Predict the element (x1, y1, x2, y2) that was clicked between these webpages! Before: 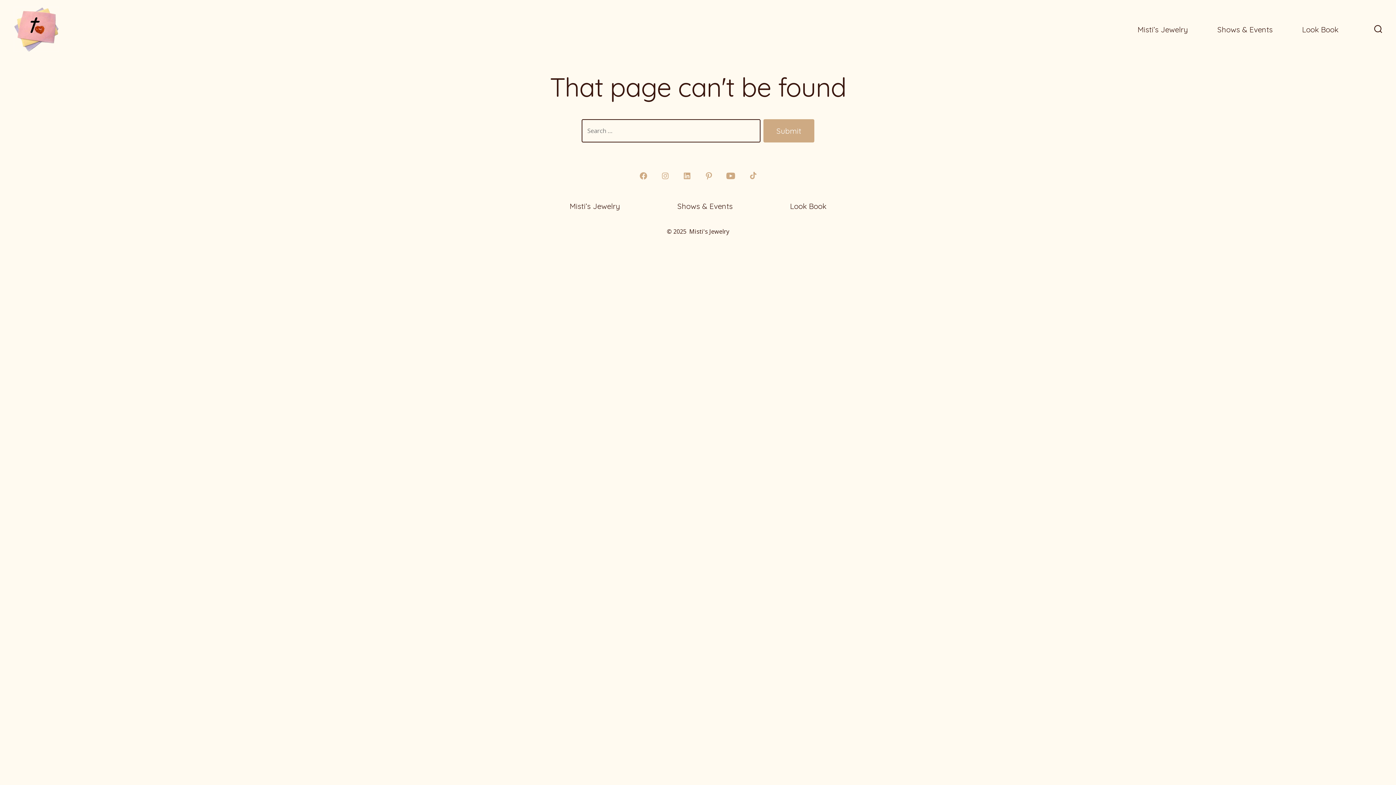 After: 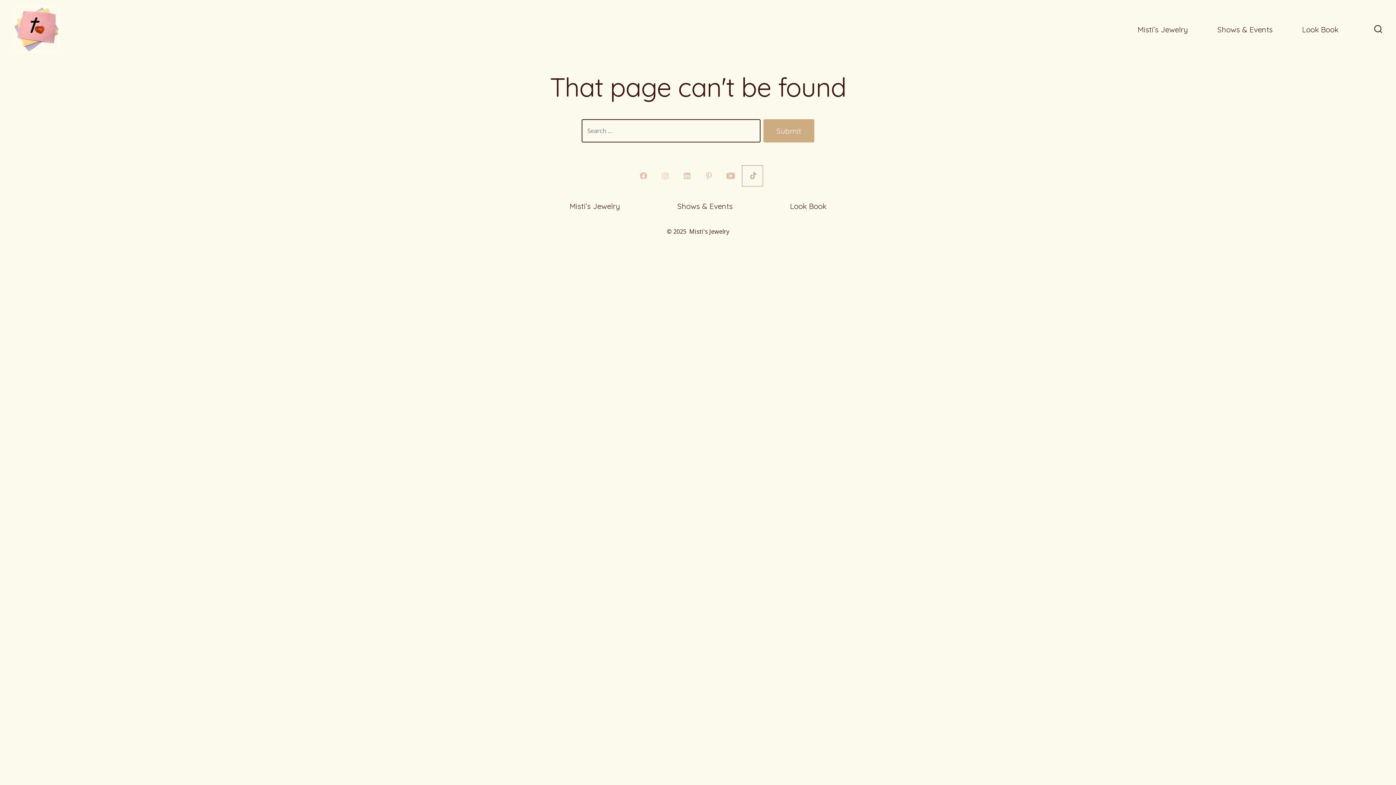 Action: label: Open TikTok in a new tab bbox: (742, 165, 762, 186)